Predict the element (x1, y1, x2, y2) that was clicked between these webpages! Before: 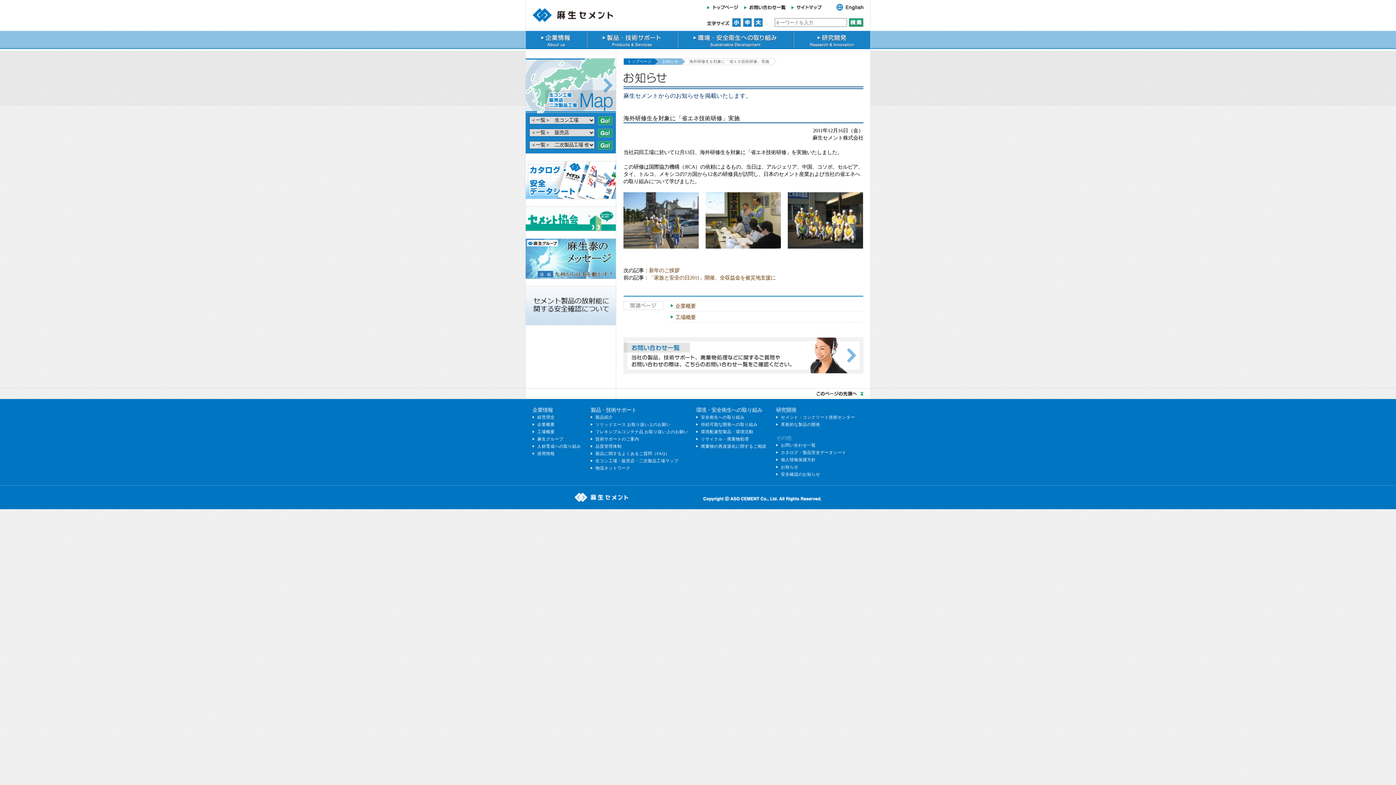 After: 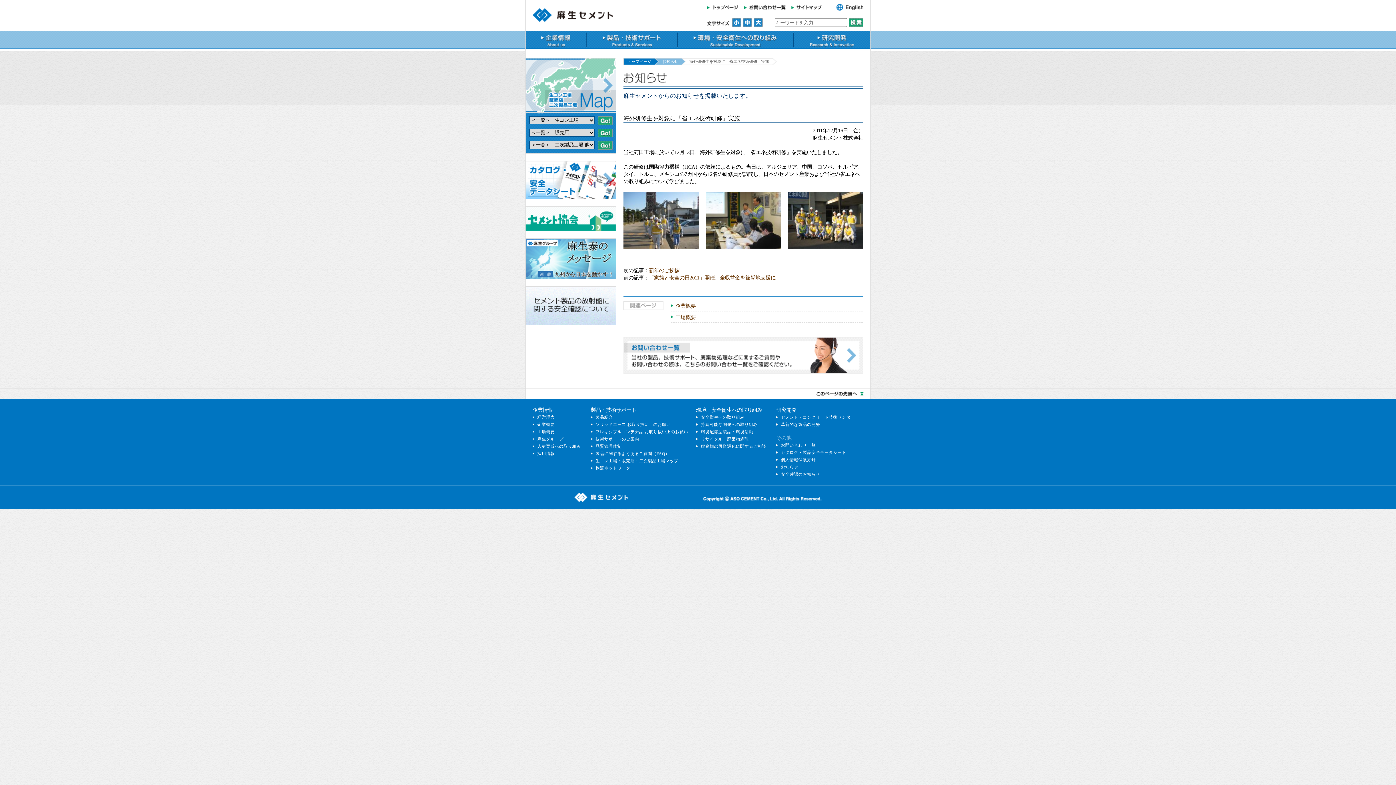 Action: label: 中 bbox: (742, 18, 753, 26)